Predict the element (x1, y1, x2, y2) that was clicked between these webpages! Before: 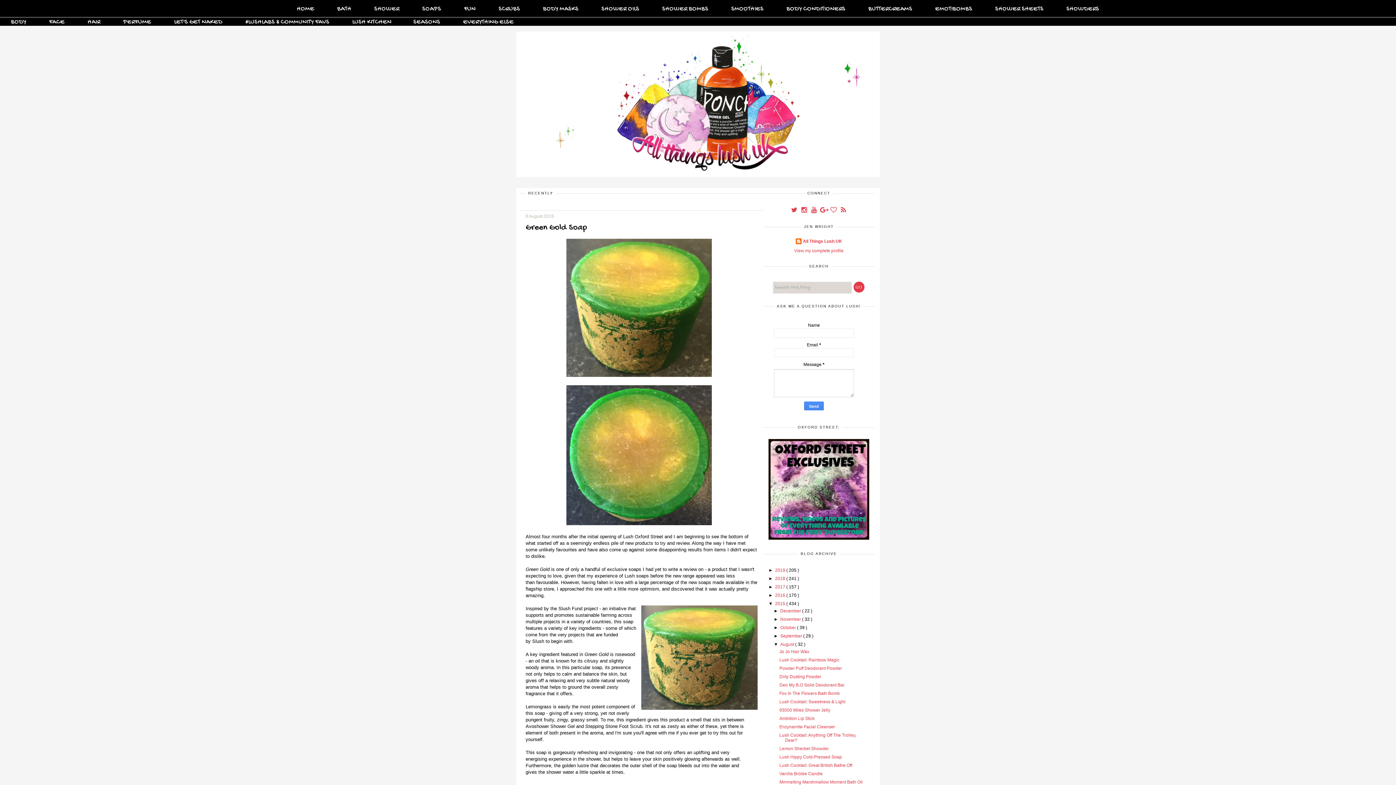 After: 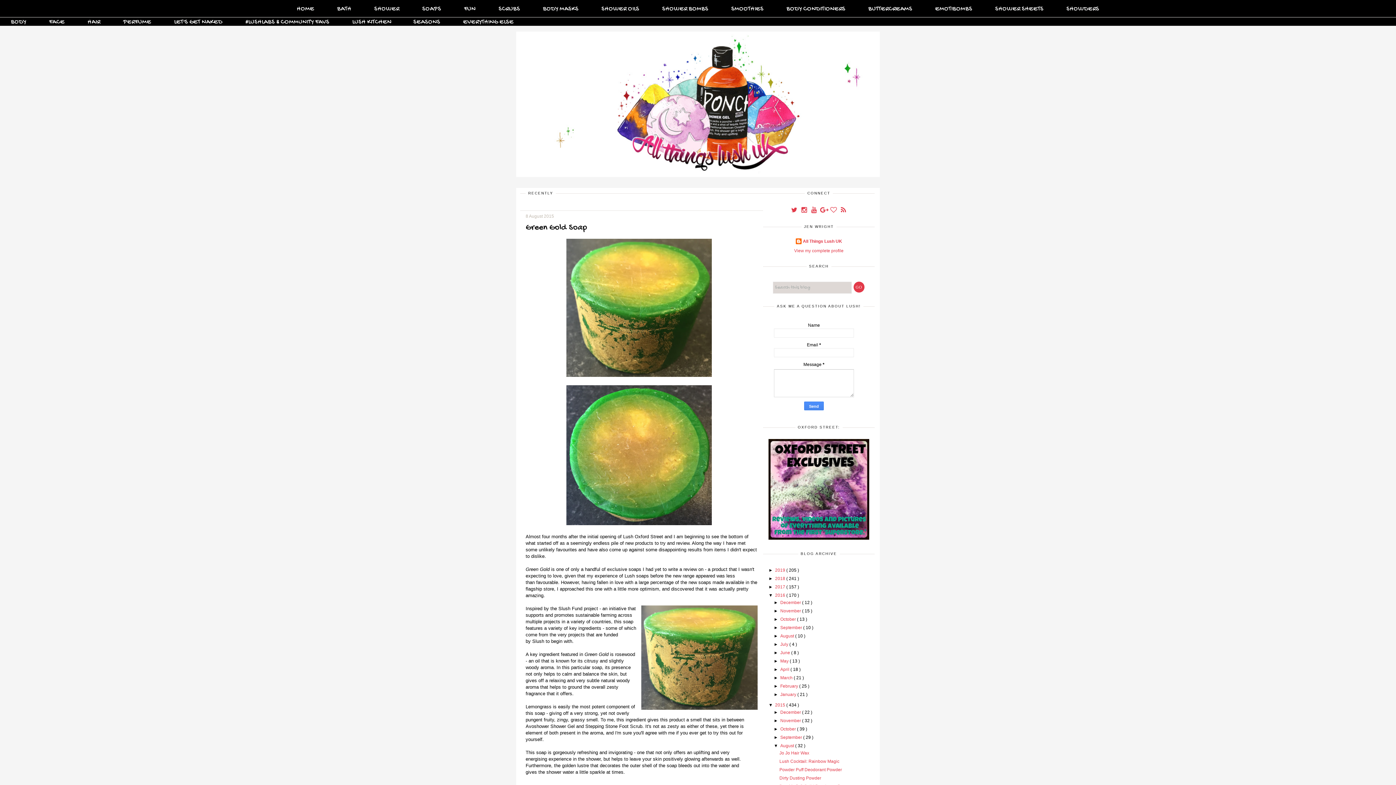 Action: label: ►   bbox: (768, 593, 775, 598)